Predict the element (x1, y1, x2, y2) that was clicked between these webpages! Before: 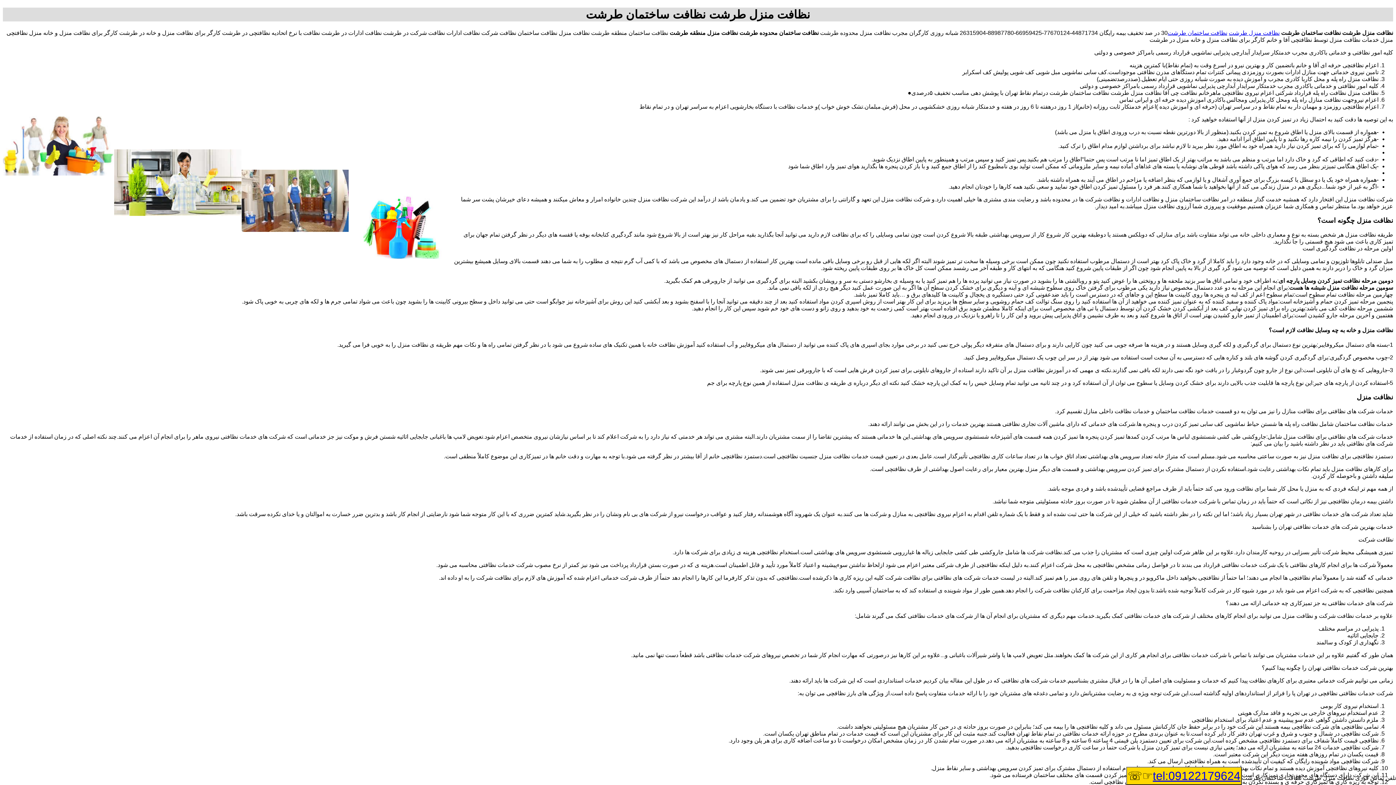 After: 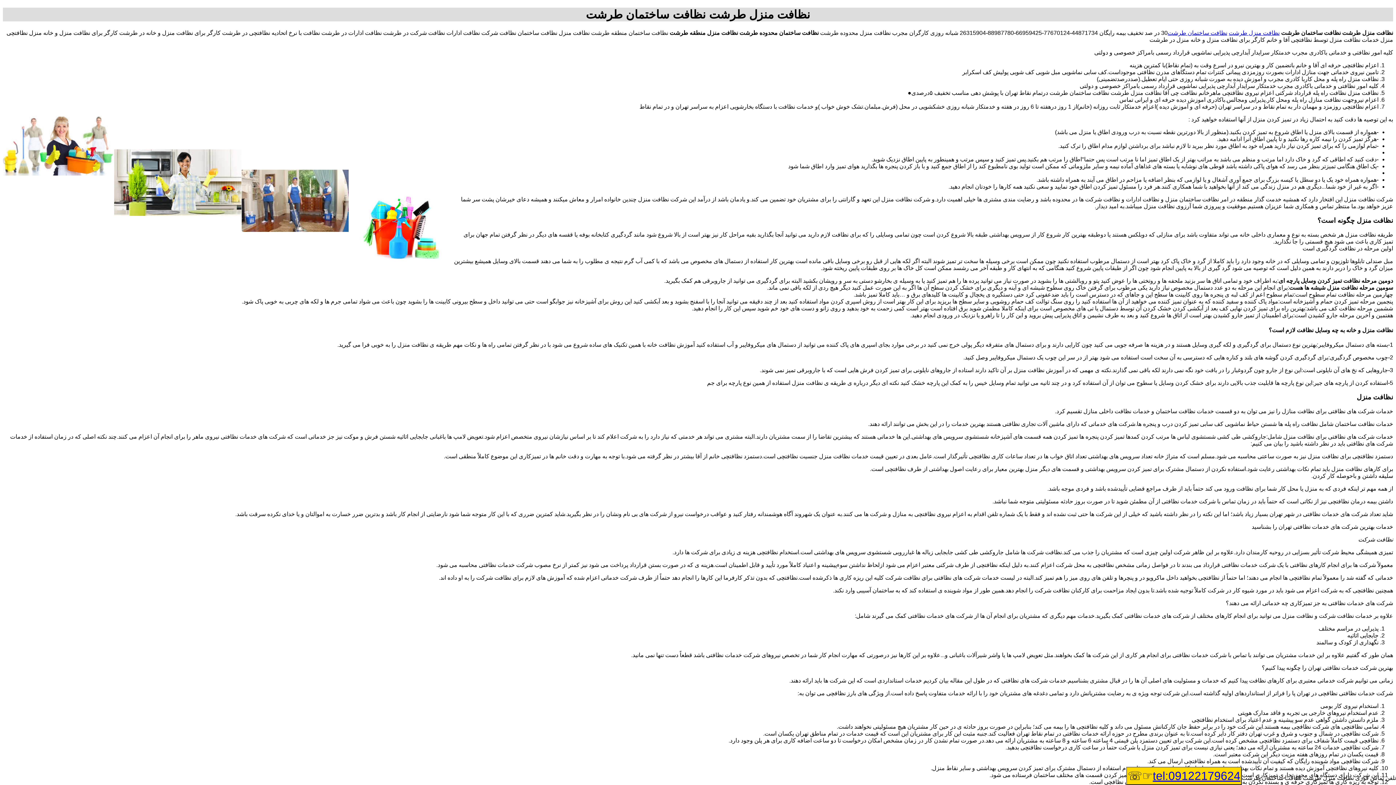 Action: label: tel:09122179624☞☏ bbox: (1126, 767, 1242, 785)